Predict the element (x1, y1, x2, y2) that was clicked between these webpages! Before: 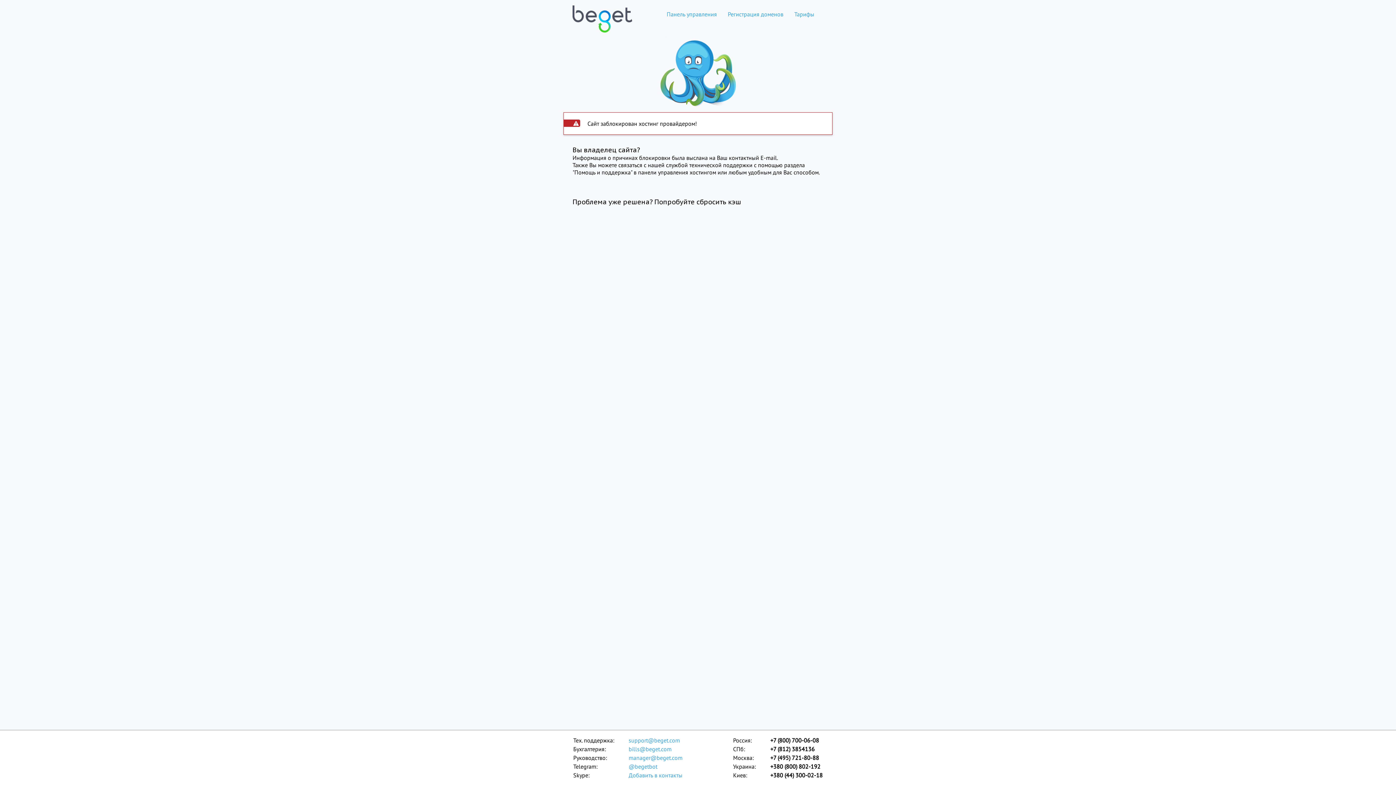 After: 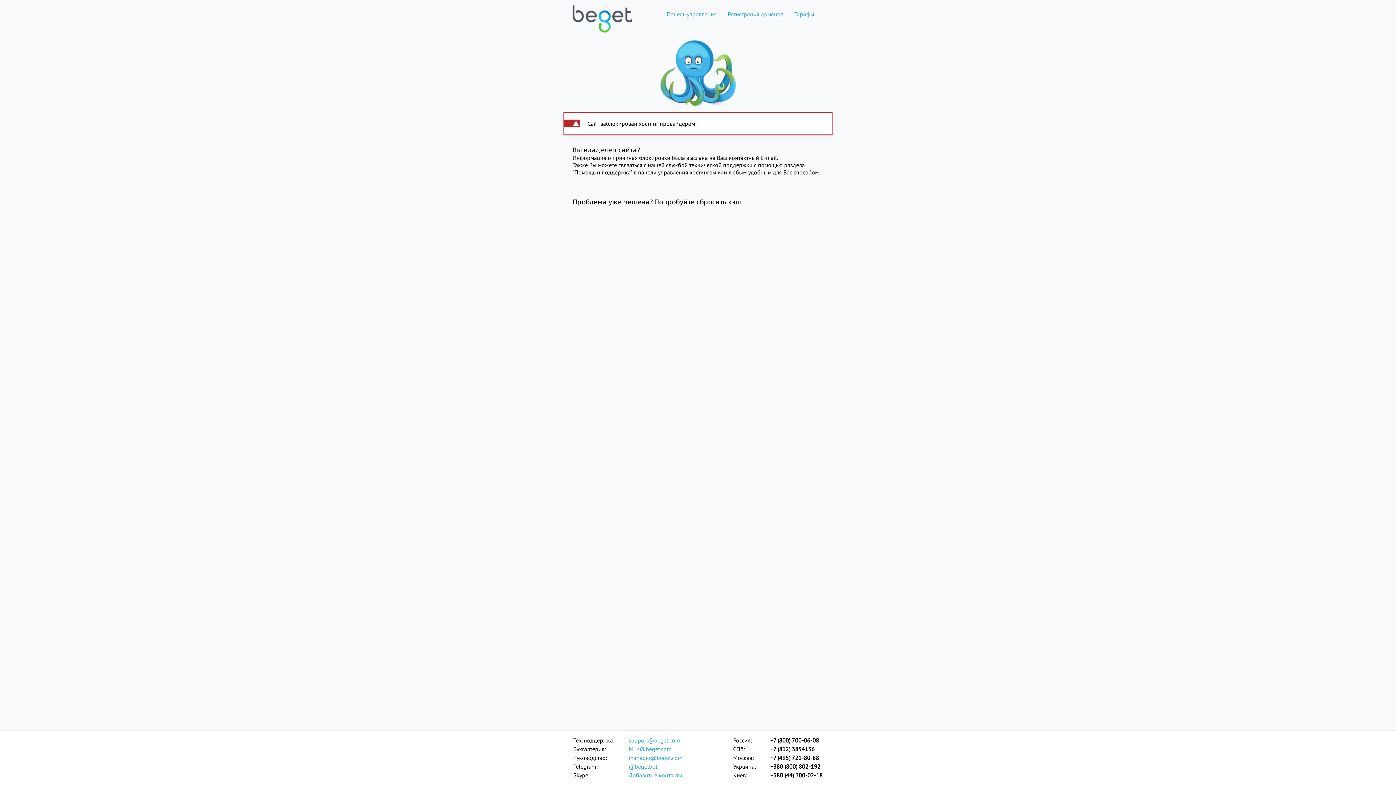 Action: bbox: (572, 0, 632, 28)